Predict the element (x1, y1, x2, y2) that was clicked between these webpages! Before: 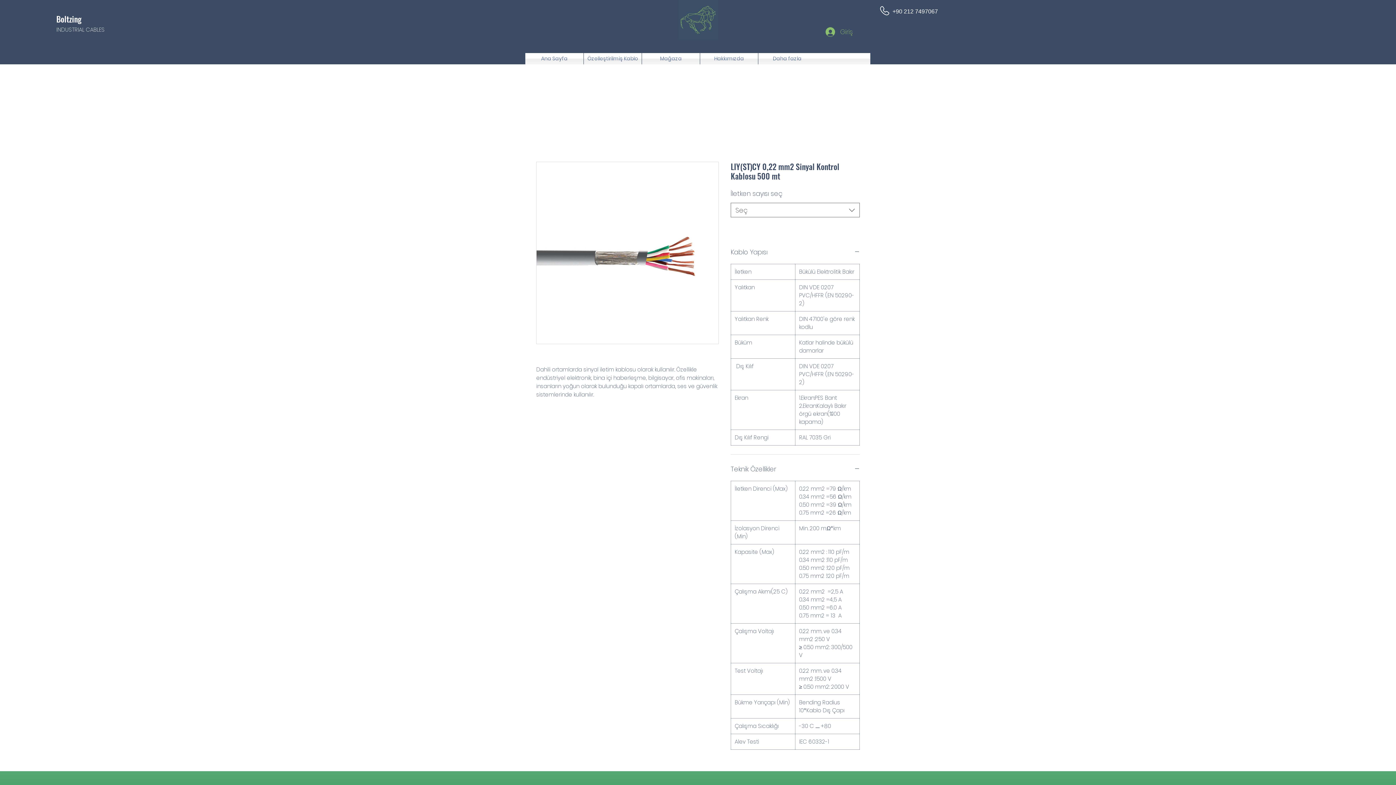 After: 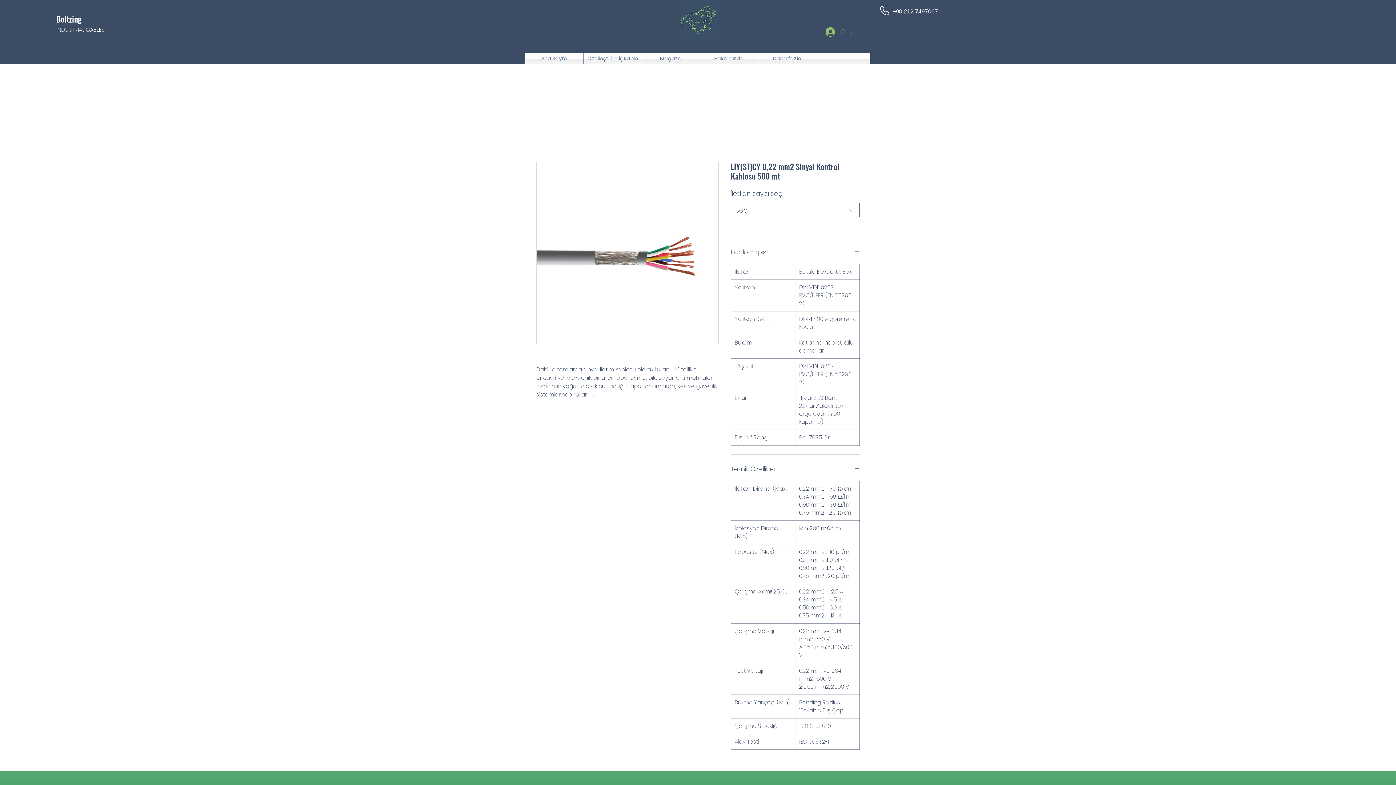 Action: bbox: (820, 24, 858, 39) label: Giriş